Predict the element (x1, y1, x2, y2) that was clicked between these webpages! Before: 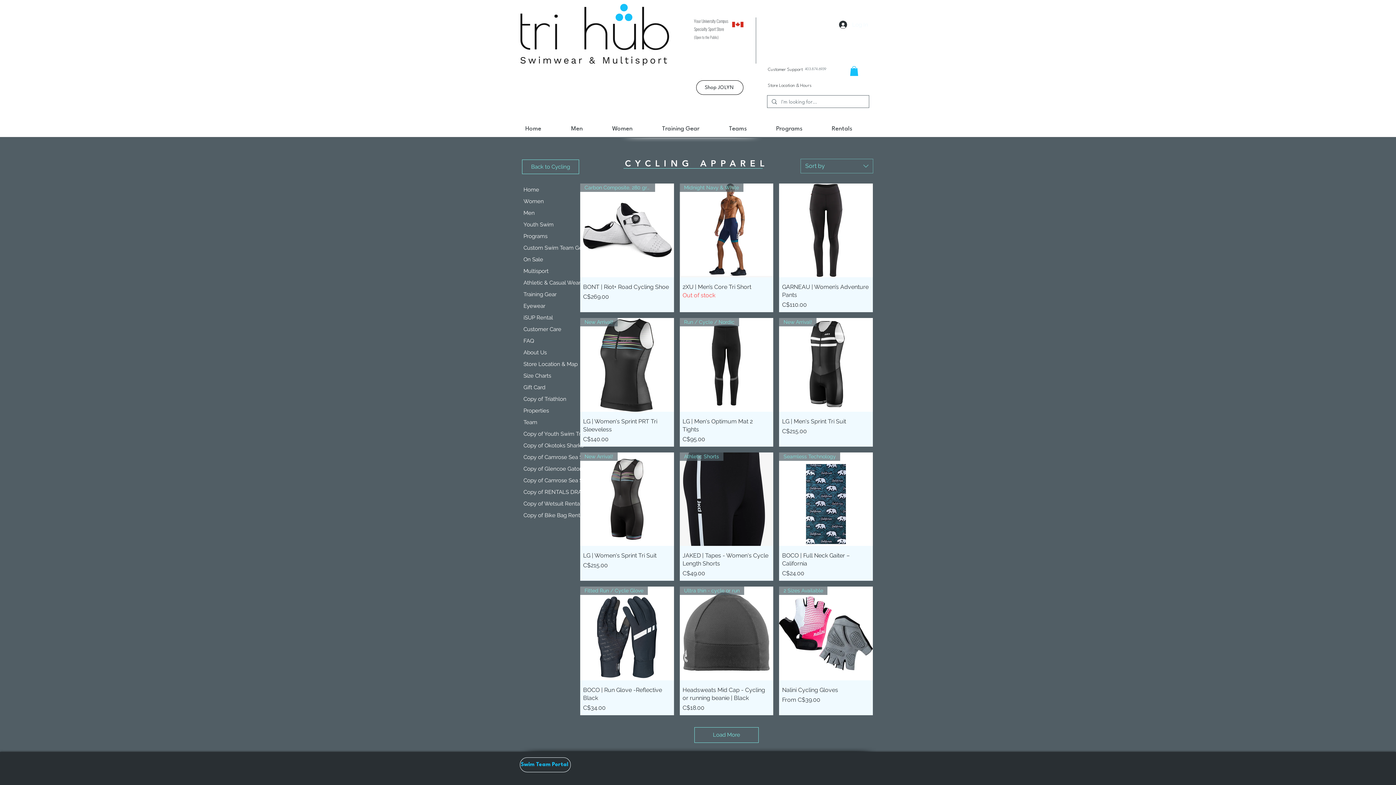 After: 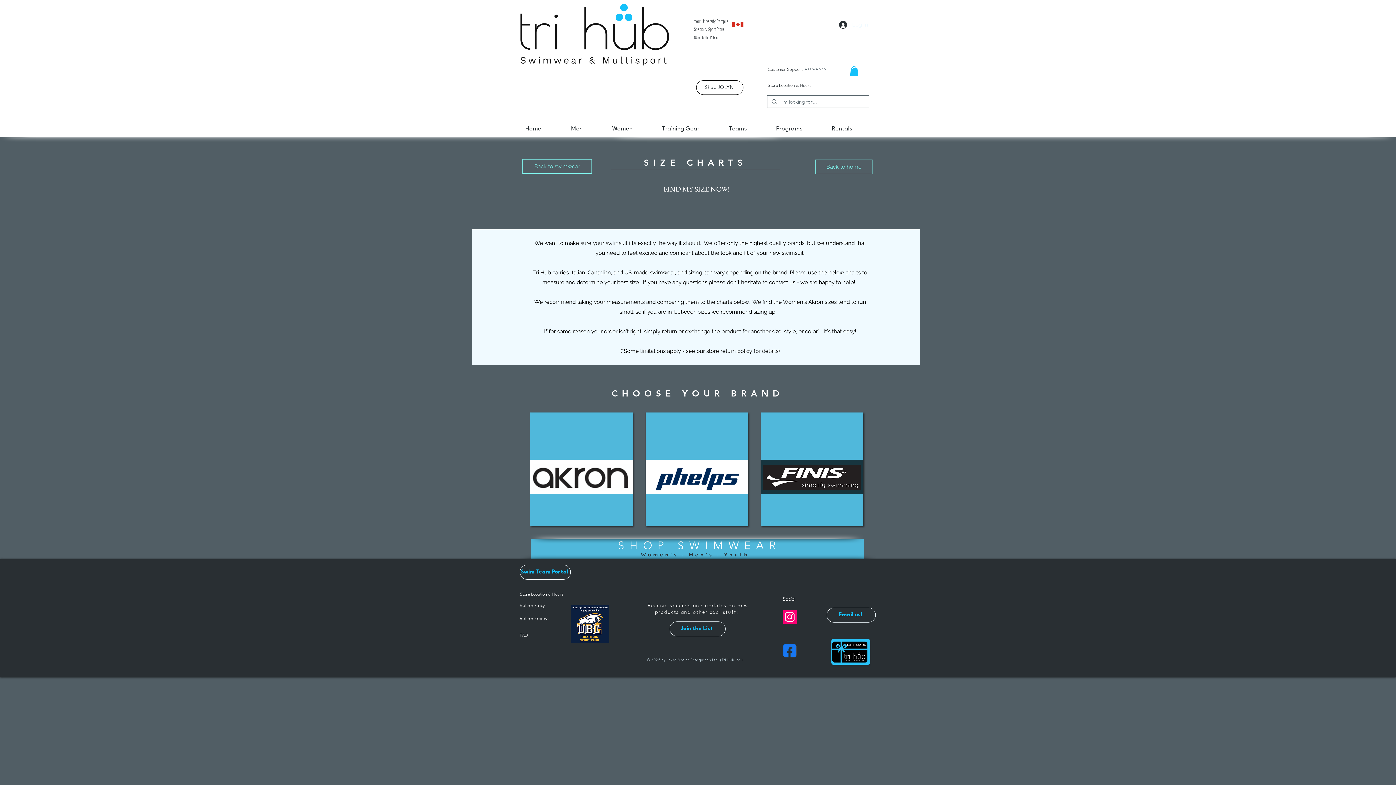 Action: bbox: (520, 370, 597, 381) label: Size Charts